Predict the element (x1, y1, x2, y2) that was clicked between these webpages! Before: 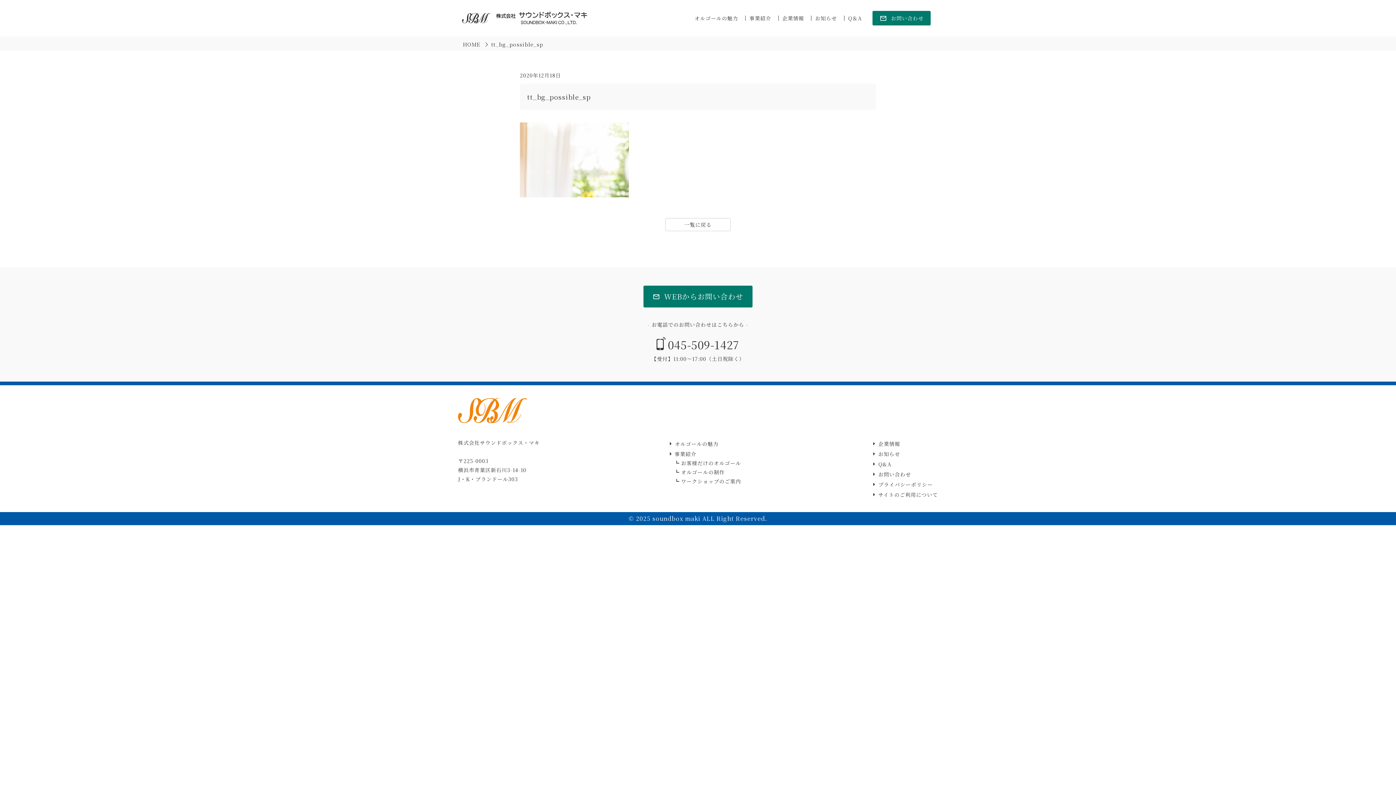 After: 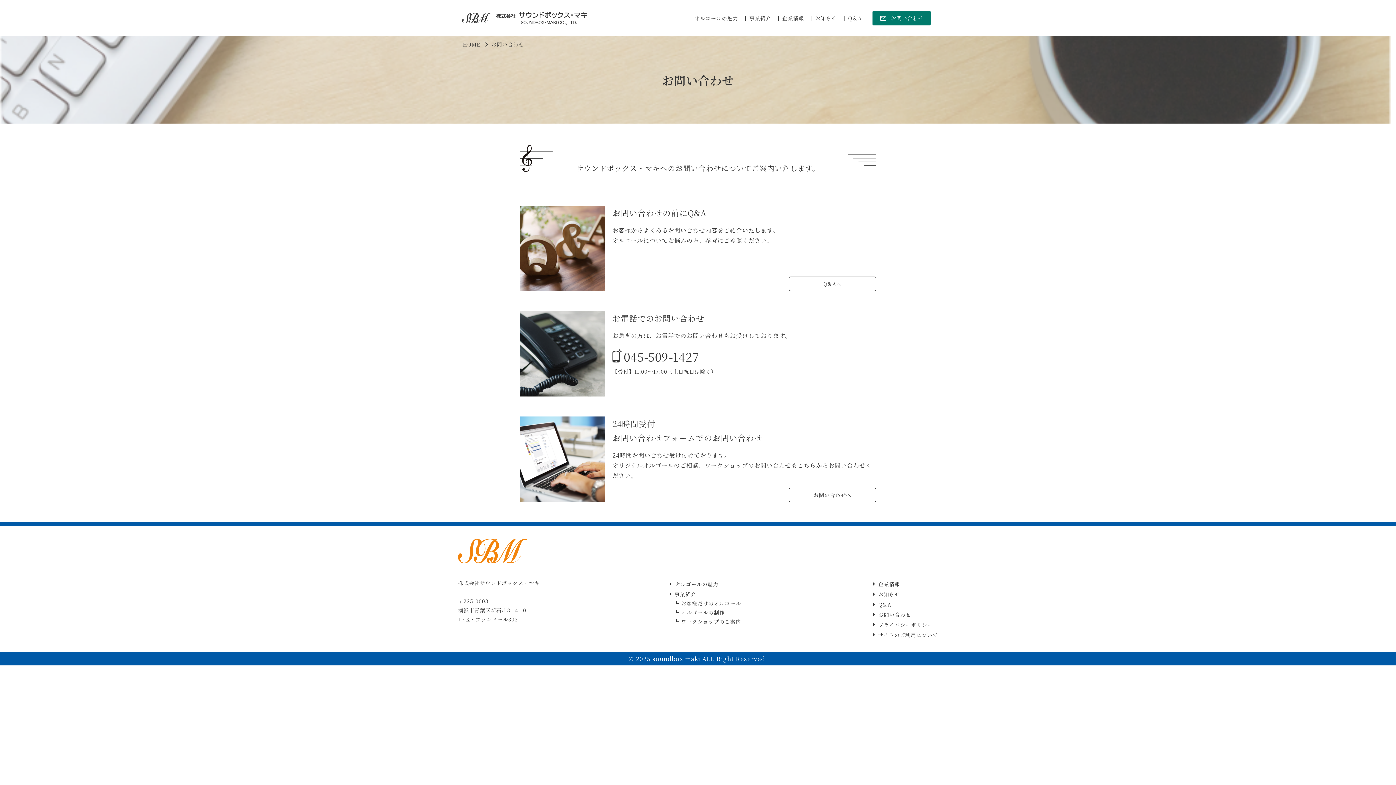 Action: bbox: (878, 470, 911, 479) label: お問い合わせ